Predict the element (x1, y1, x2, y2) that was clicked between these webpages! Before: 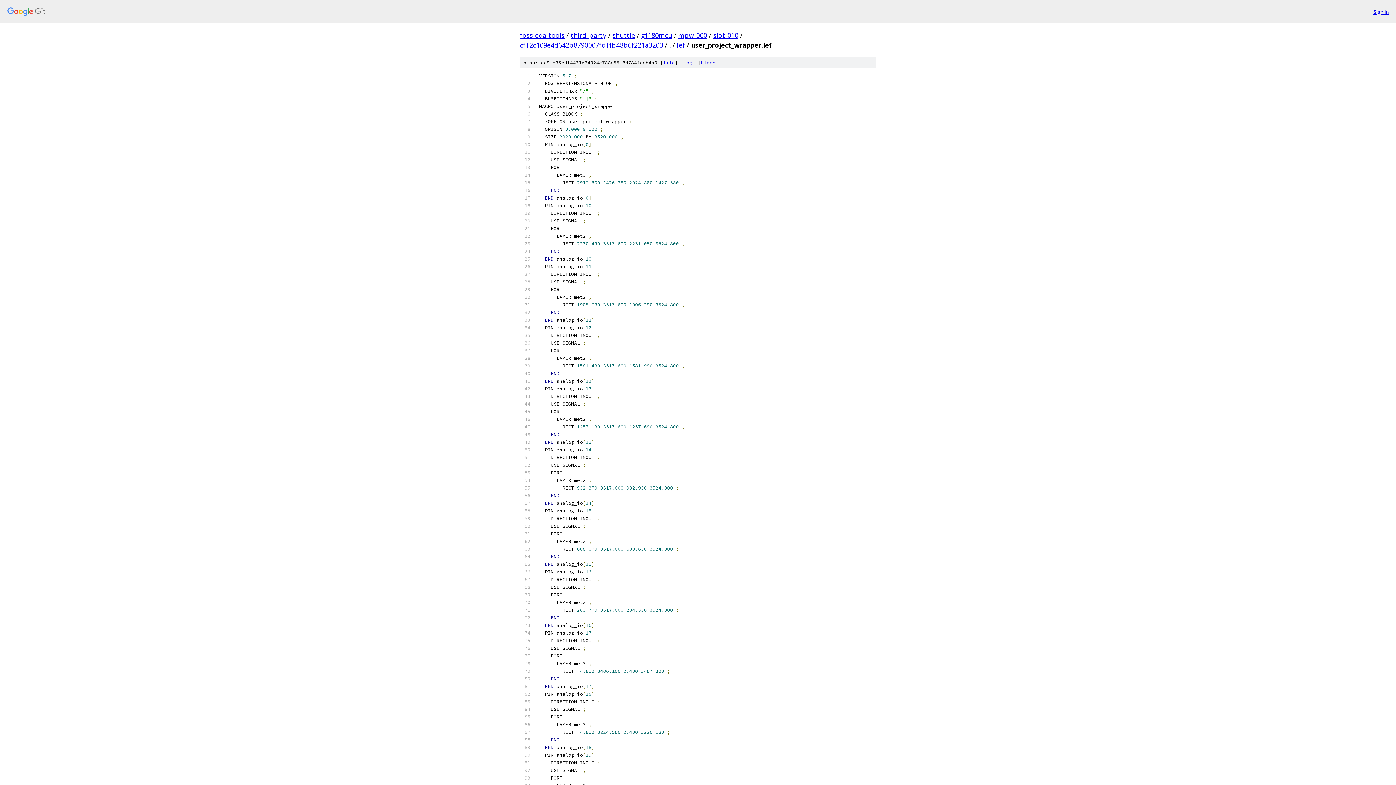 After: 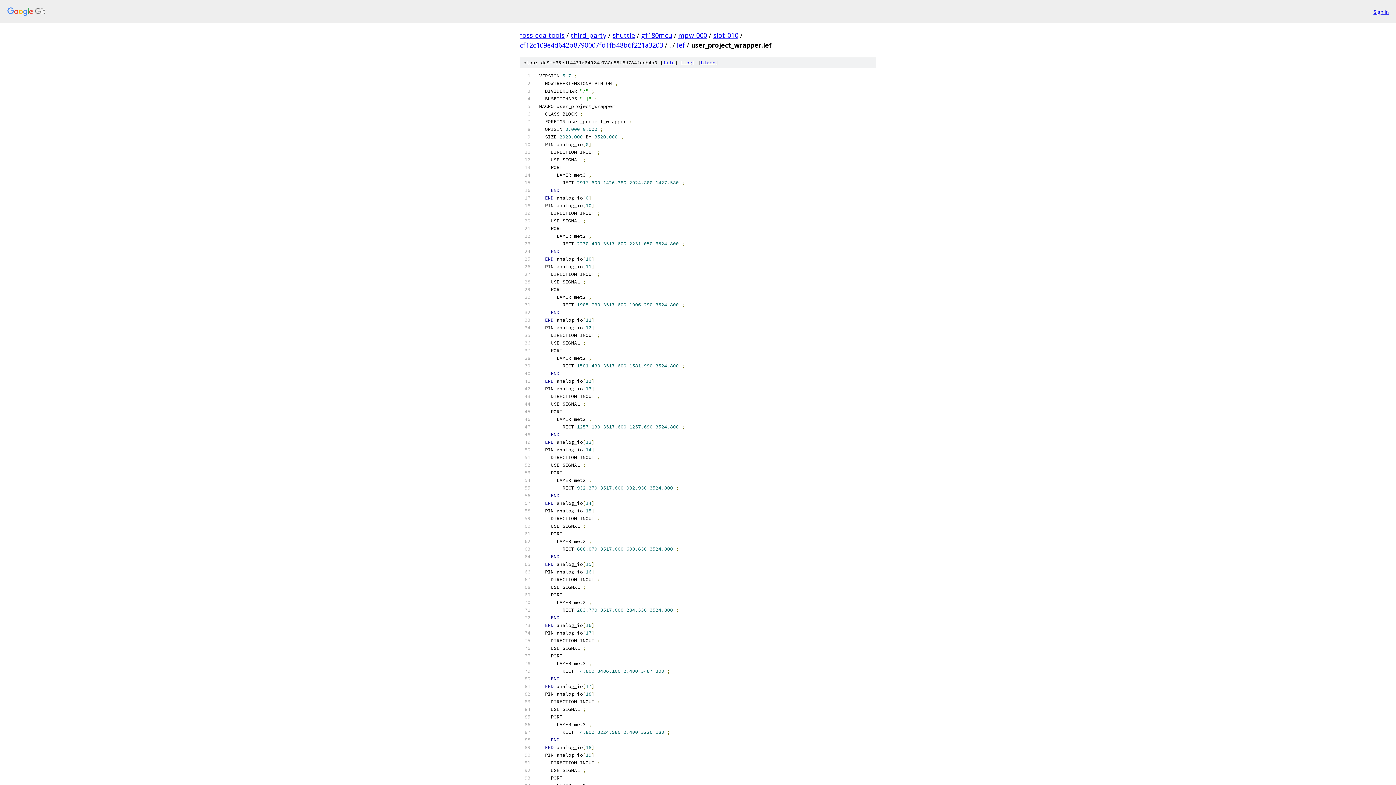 Action: label: file bbox: (663, 59, 674, 65)